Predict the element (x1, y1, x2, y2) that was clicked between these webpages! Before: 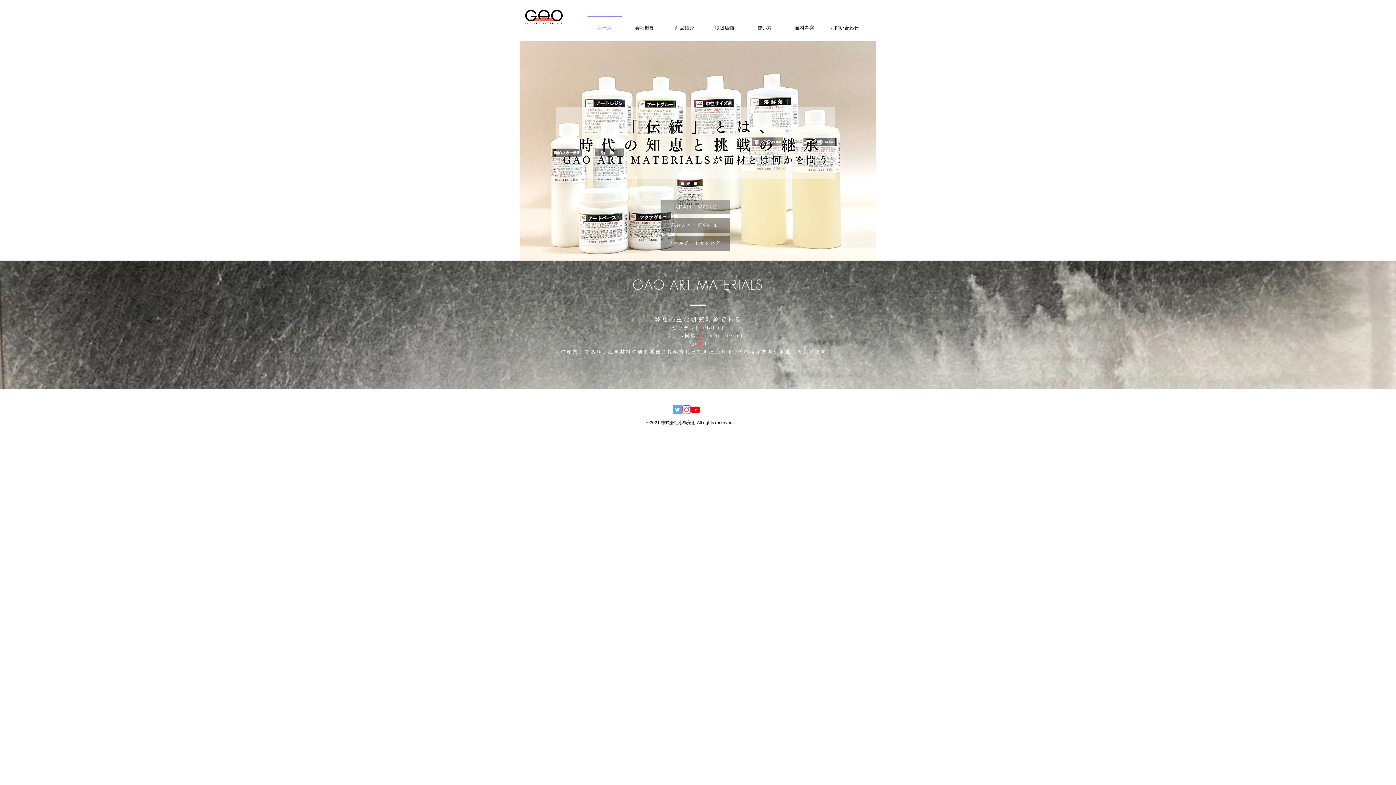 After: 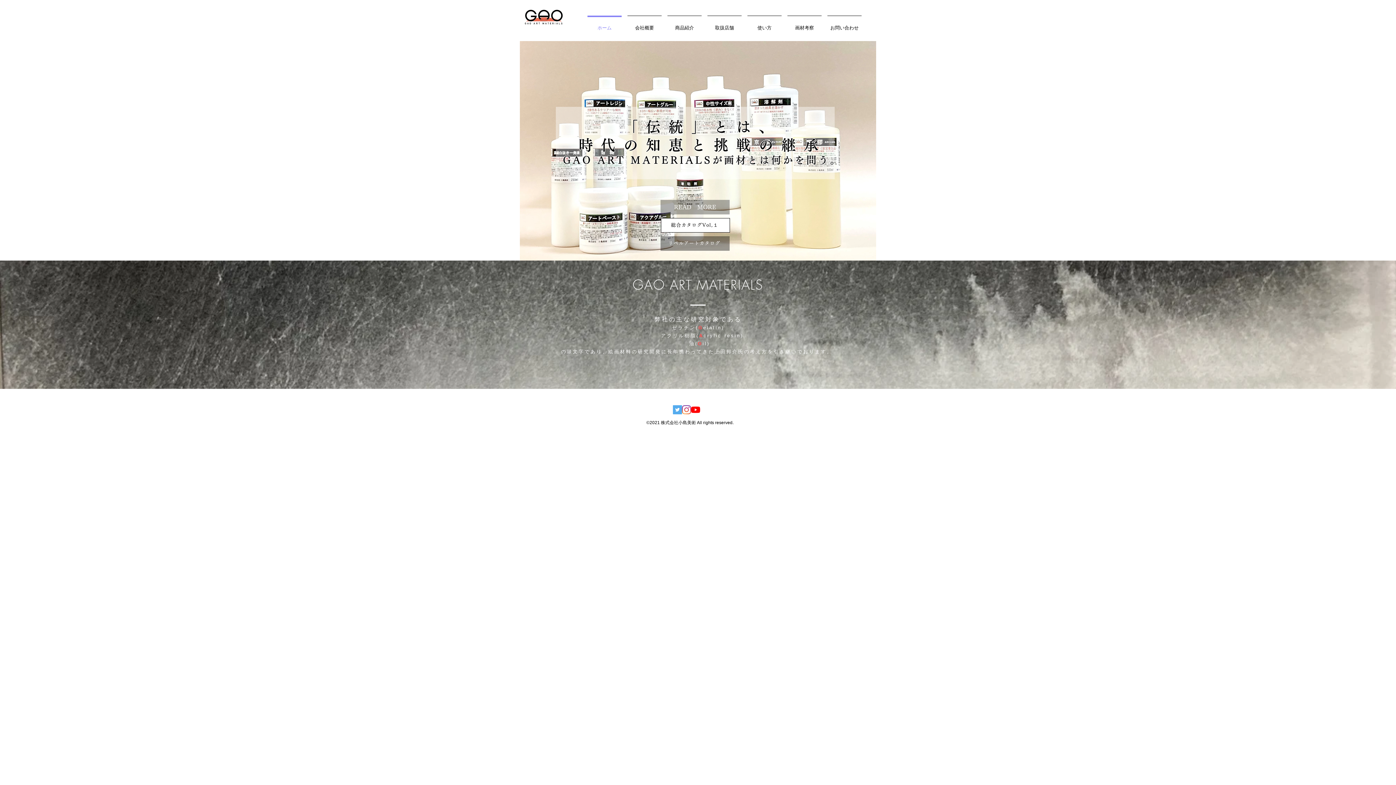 Action: bbox: (661, 218, 730, 232) label: 総合カタログVol,１